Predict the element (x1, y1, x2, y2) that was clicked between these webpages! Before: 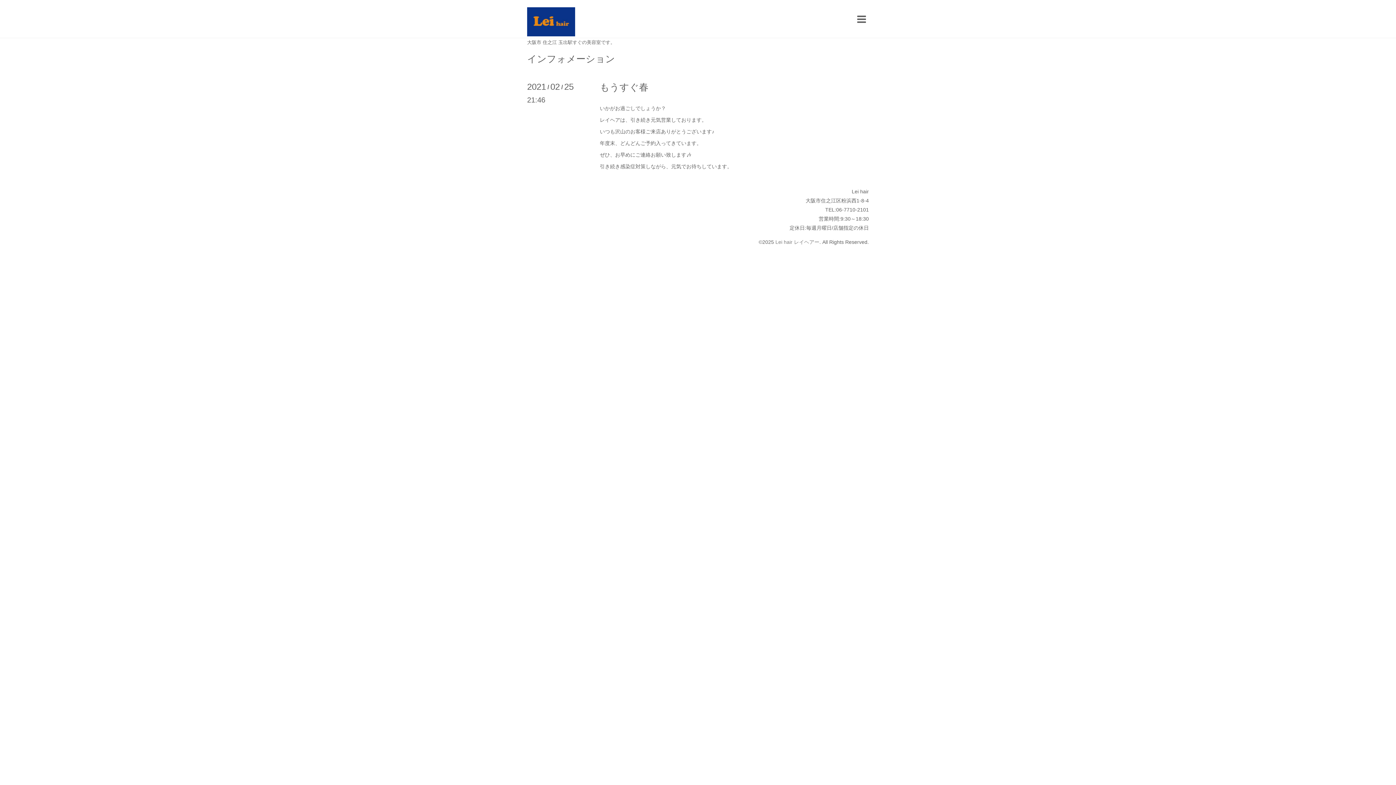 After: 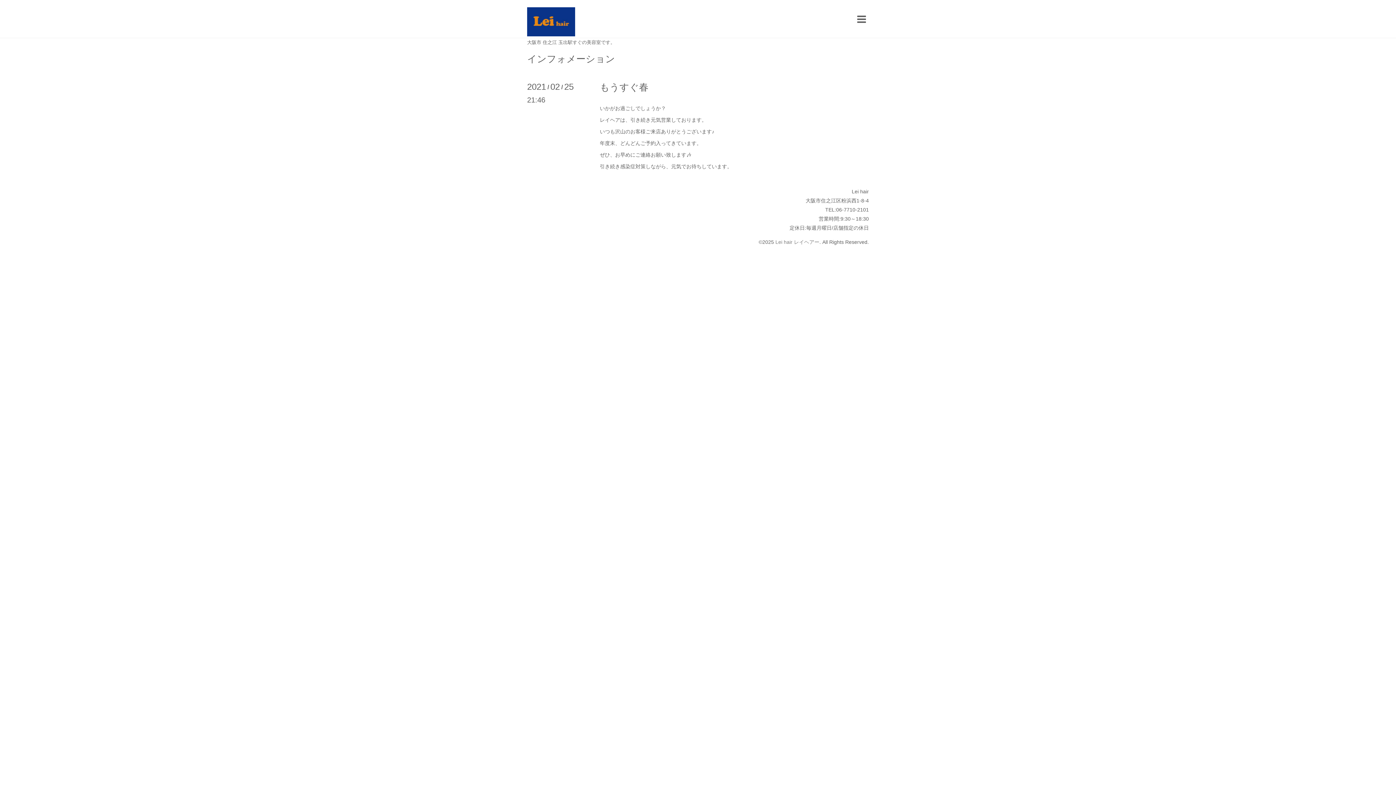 Action: label: もうすぐ春 bbox: (600, 81, 648, 92)